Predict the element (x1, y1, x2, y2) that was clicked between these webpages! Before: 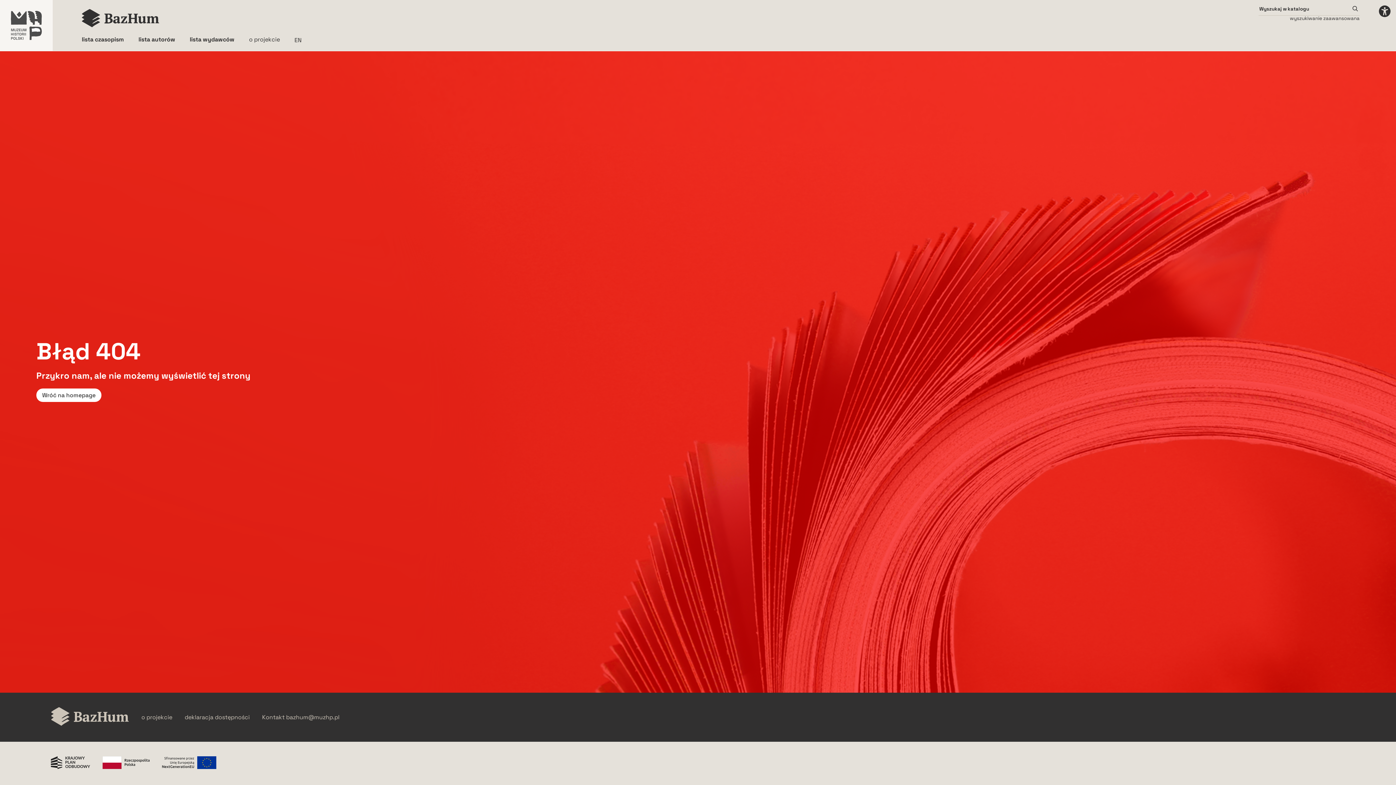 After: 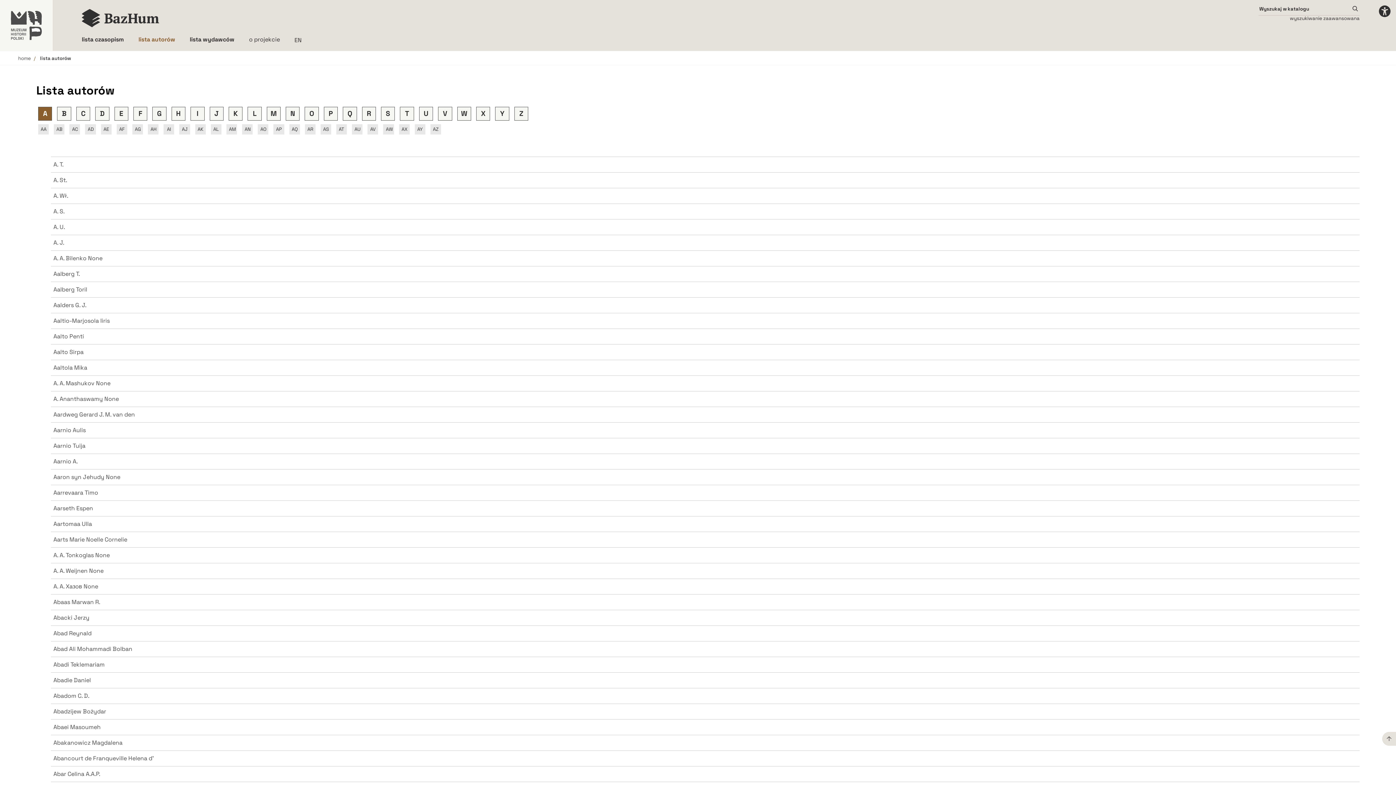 Action: bbox: (138, 35, 175, 43) label: lista autorów